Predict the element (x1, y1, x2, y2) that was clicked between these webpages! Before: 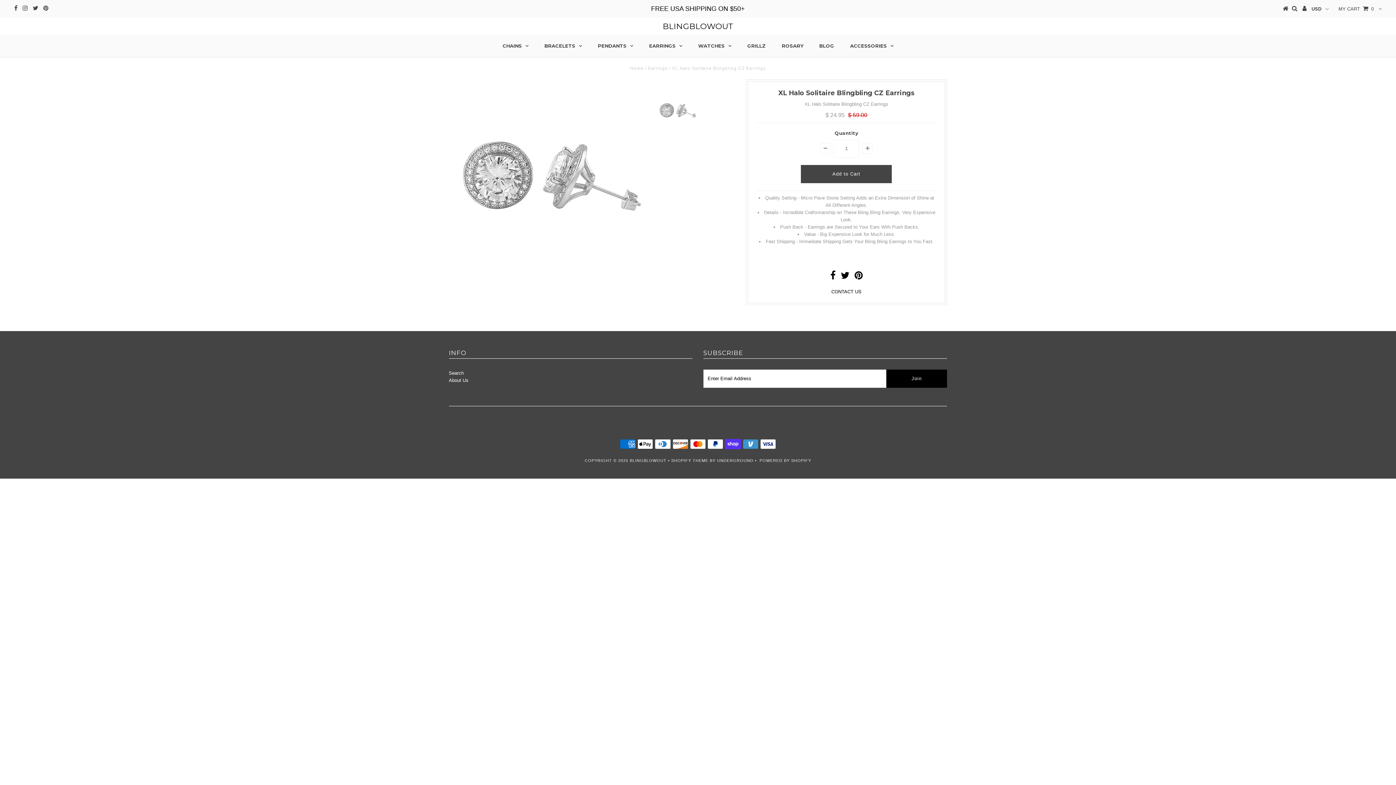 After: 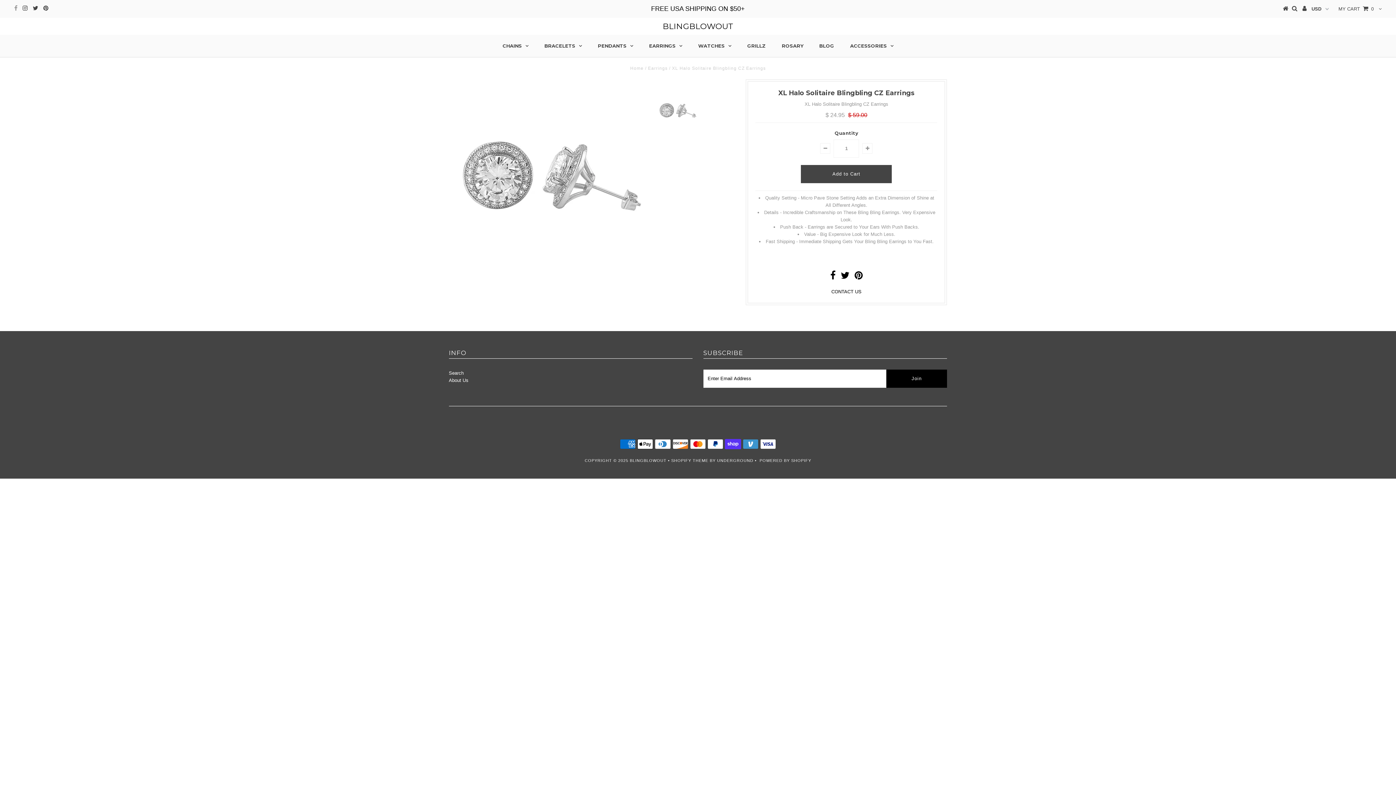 Action: bbox: (14, 5, 17, 11)